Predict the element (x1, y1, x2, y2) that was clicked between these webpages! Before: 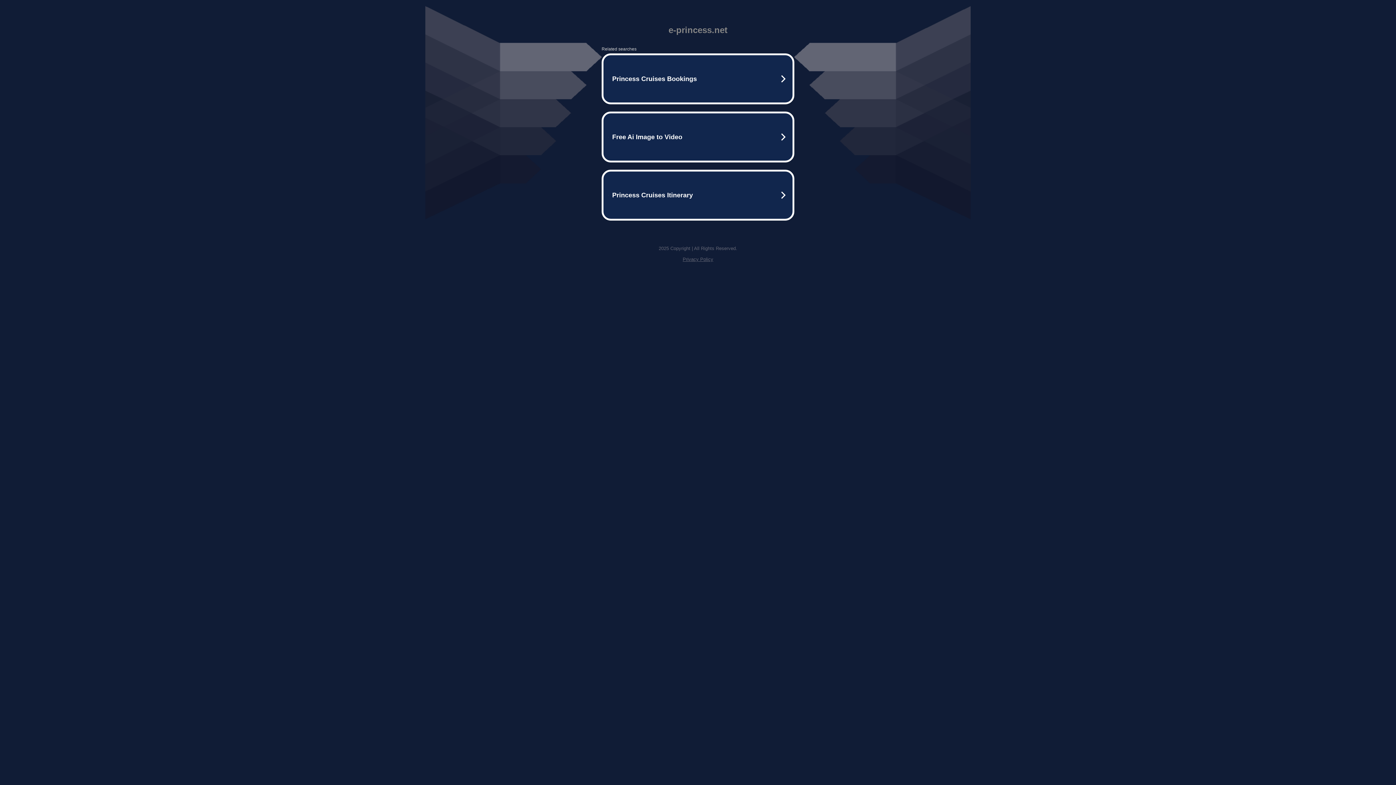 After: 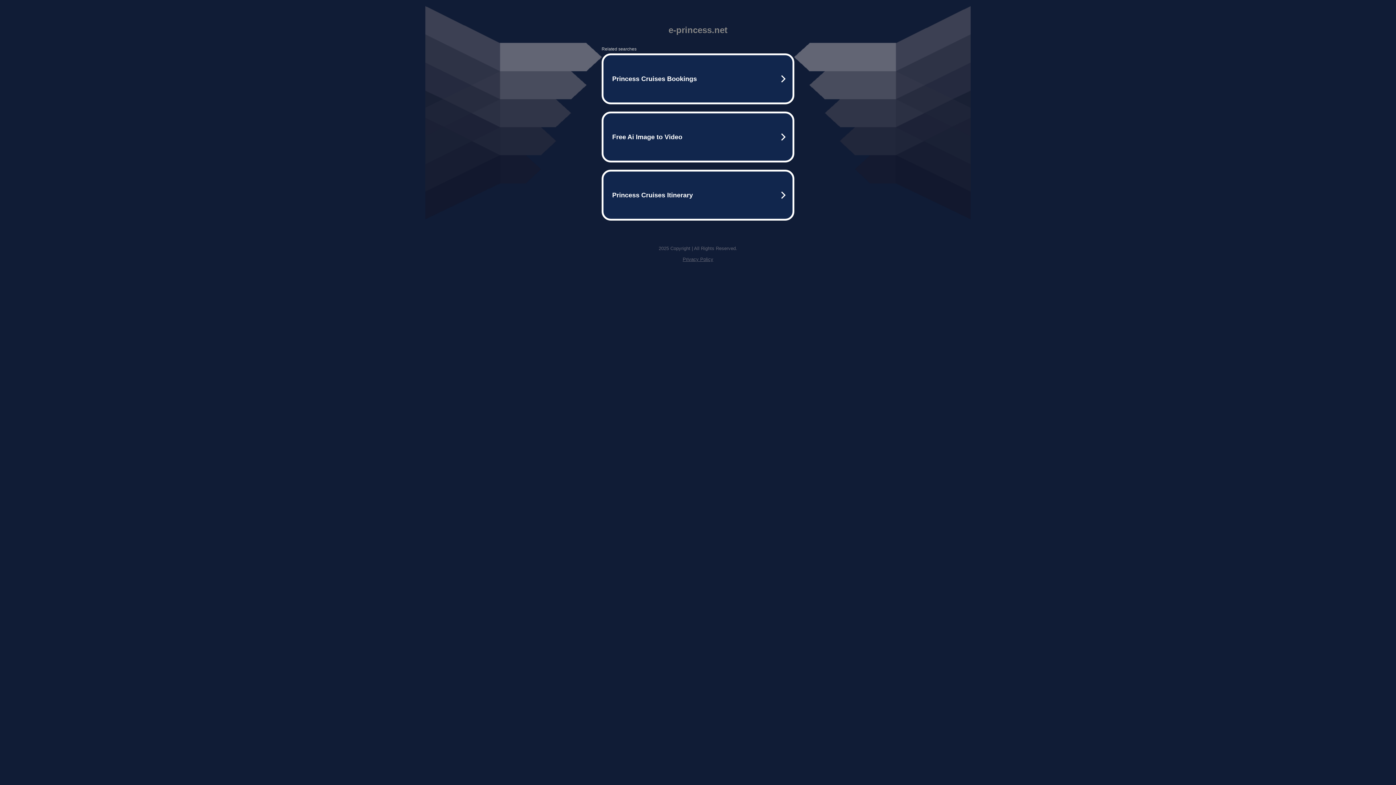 Action: bbox: (682, 256, 713, 262) label: Privacy Policy